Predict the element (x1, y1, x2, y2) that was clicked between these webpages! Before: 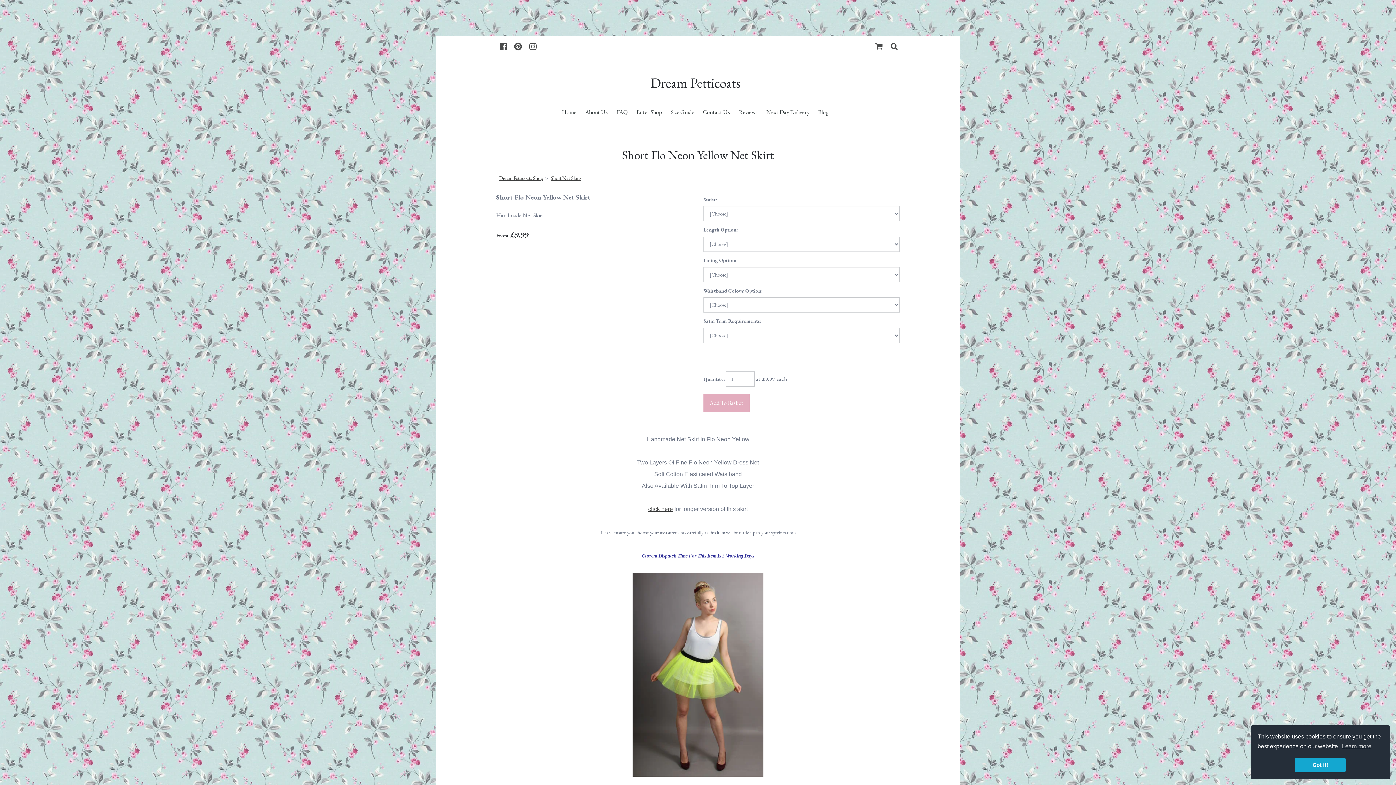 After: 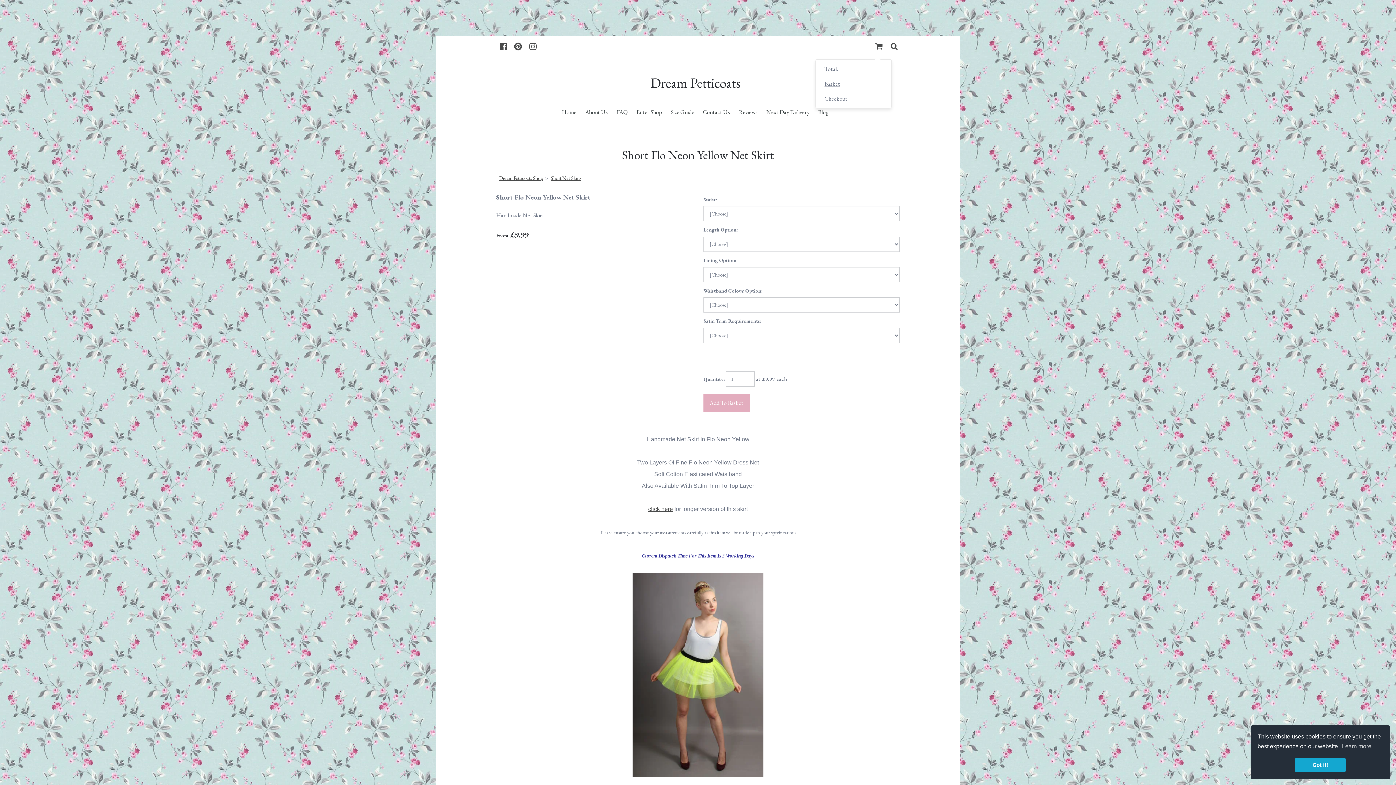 Action: bbox: (873, 41, 884, 52)